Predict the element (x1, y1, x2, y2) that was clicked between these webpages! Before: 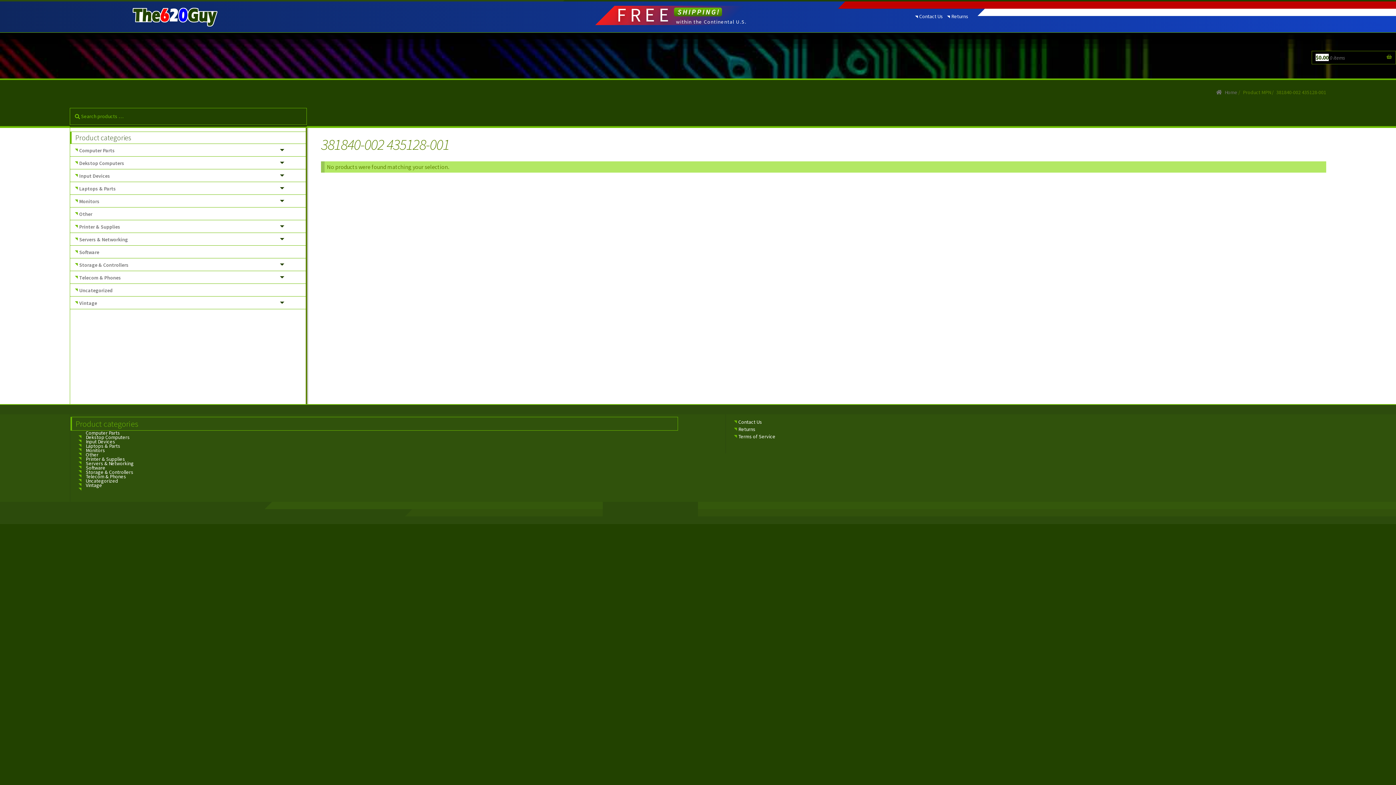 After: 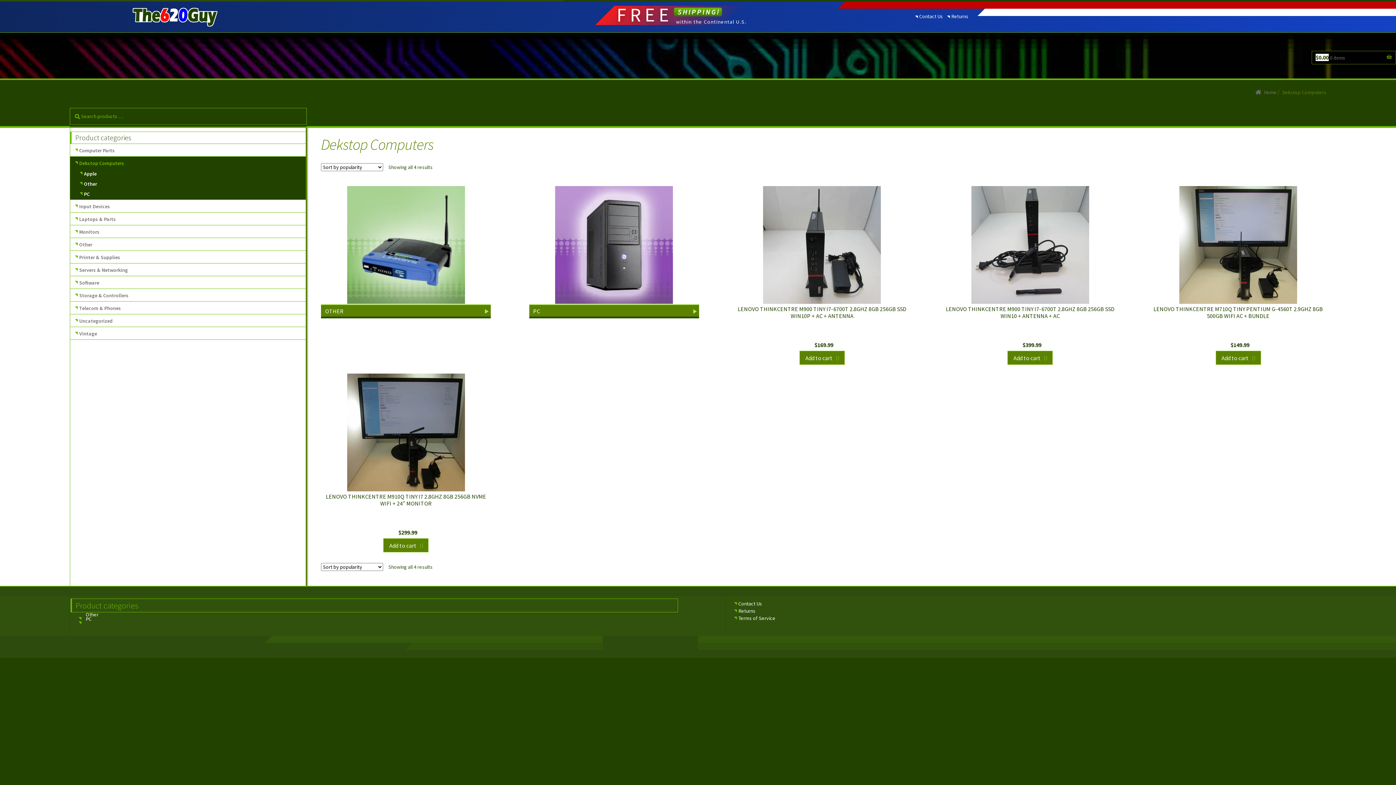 Action: label: Dekstop Computers bbox: (85, 434, 129, 440)